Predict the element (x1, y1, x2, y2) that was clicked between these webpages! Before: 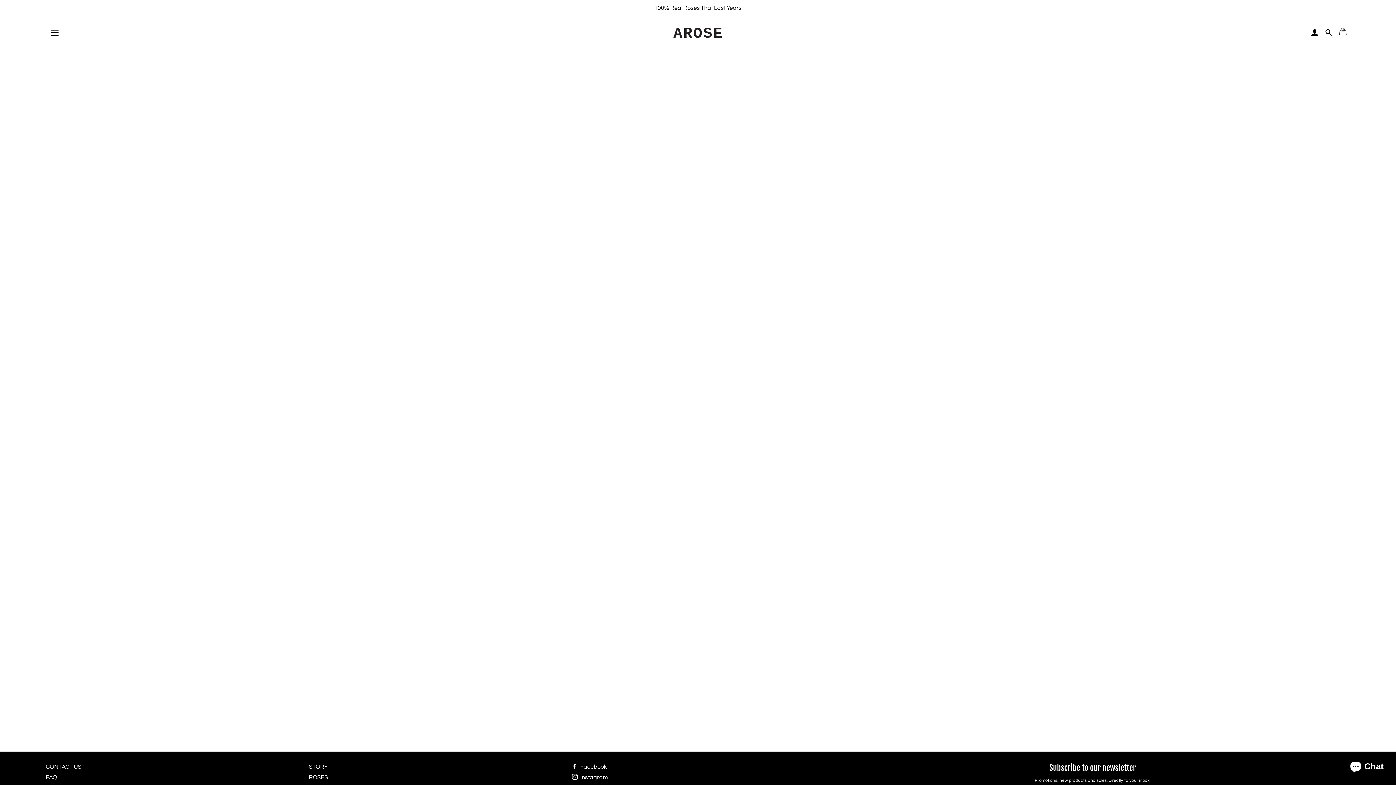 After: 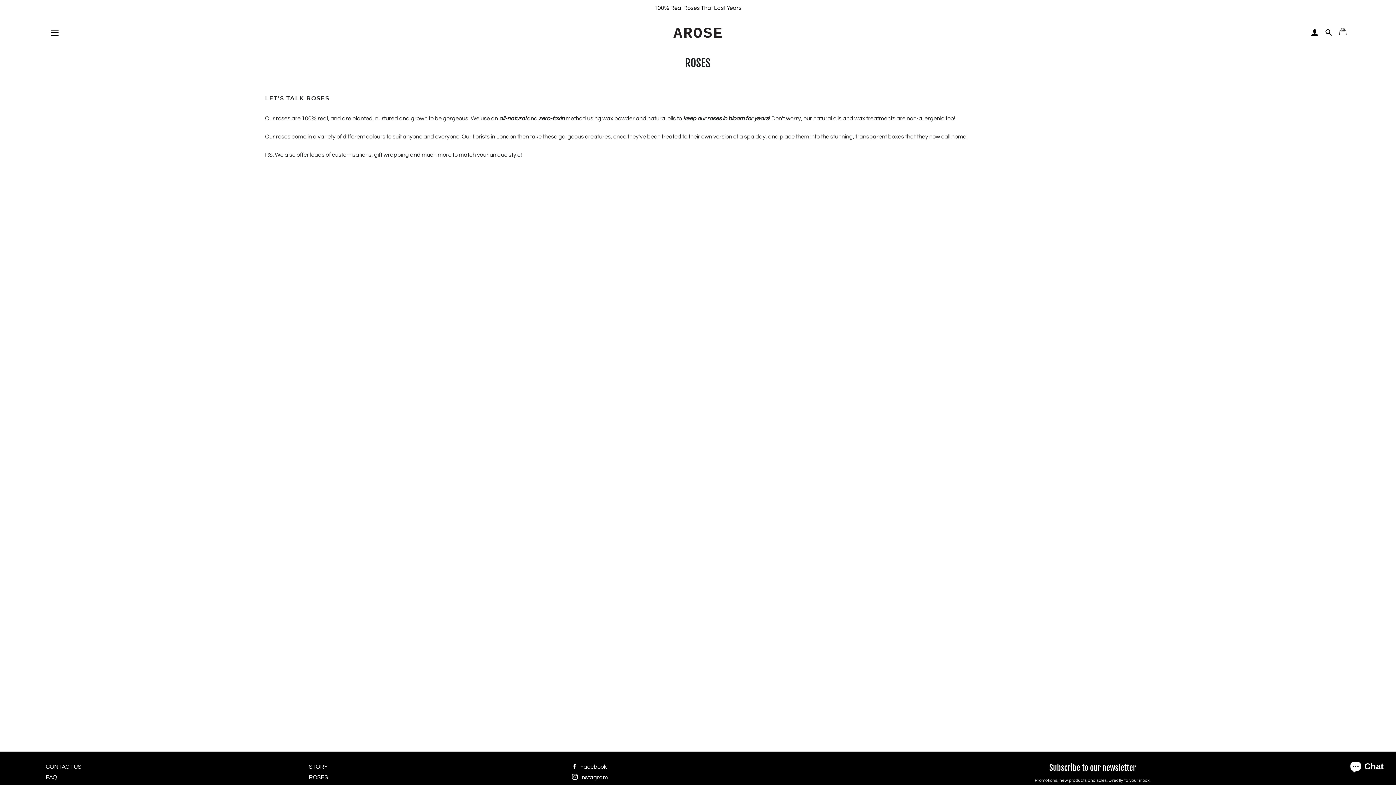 Action: label: ROSES bbox: (308, 774, 328, 780)